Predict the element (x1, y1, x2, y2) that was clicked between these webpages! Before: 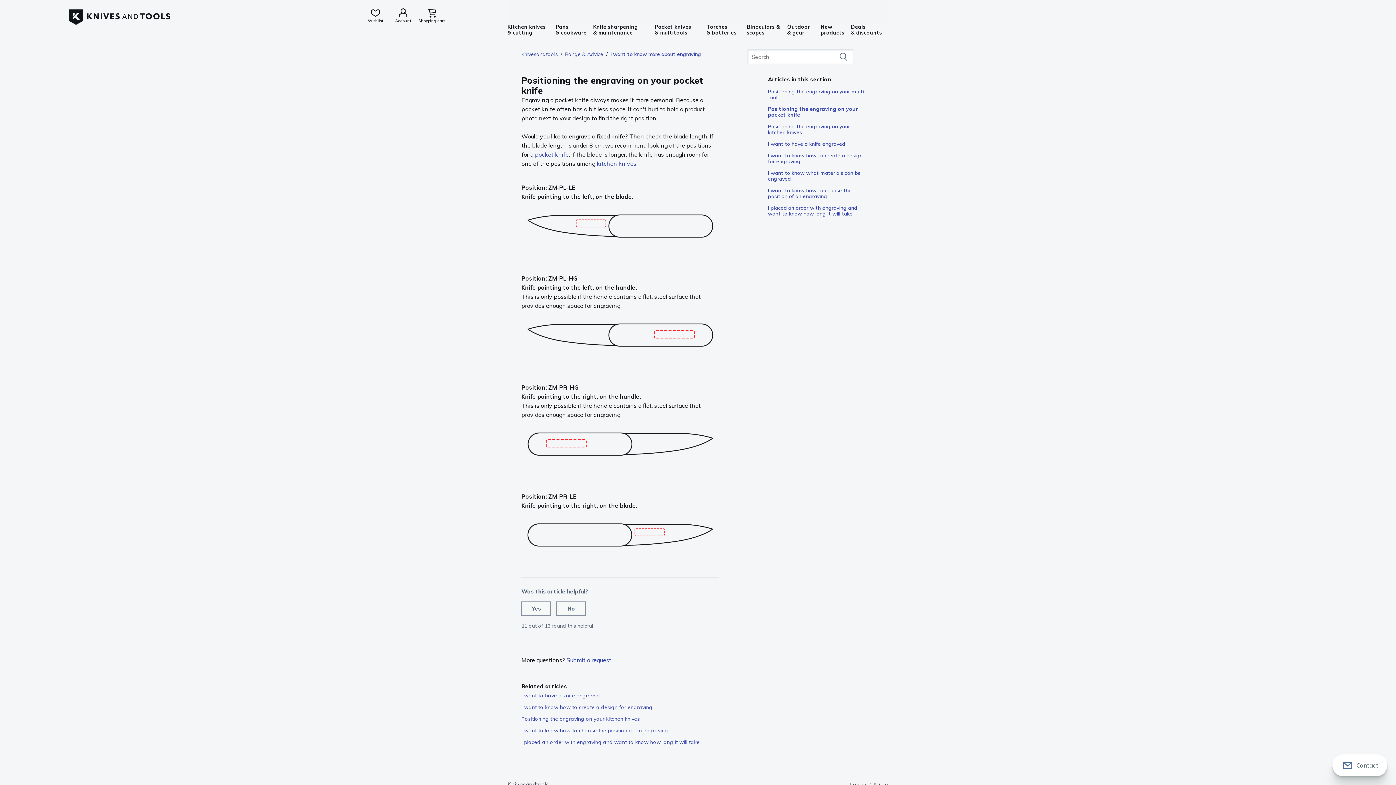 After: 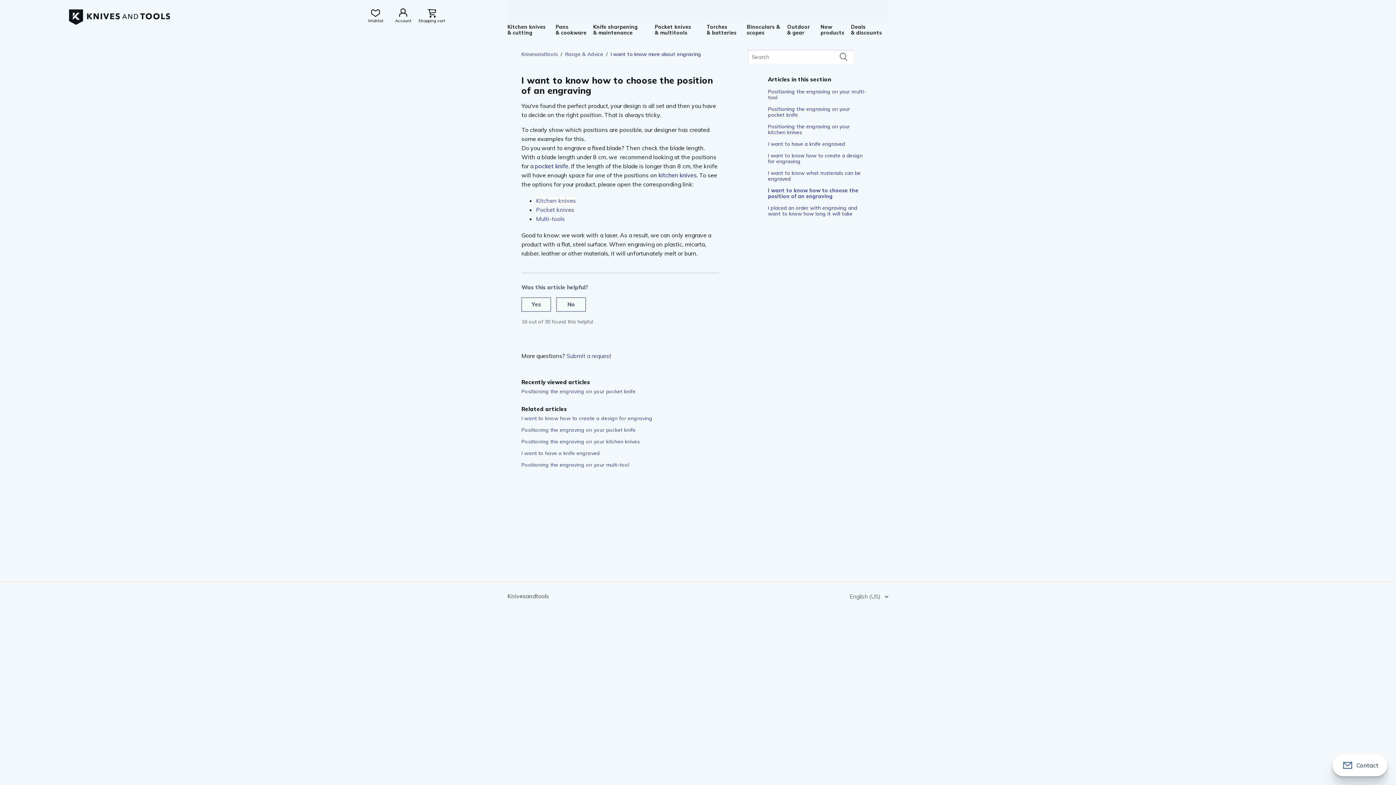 Action: bbox: (765, 184, 871, 202) label: I want to know how to choose the position of an engraving